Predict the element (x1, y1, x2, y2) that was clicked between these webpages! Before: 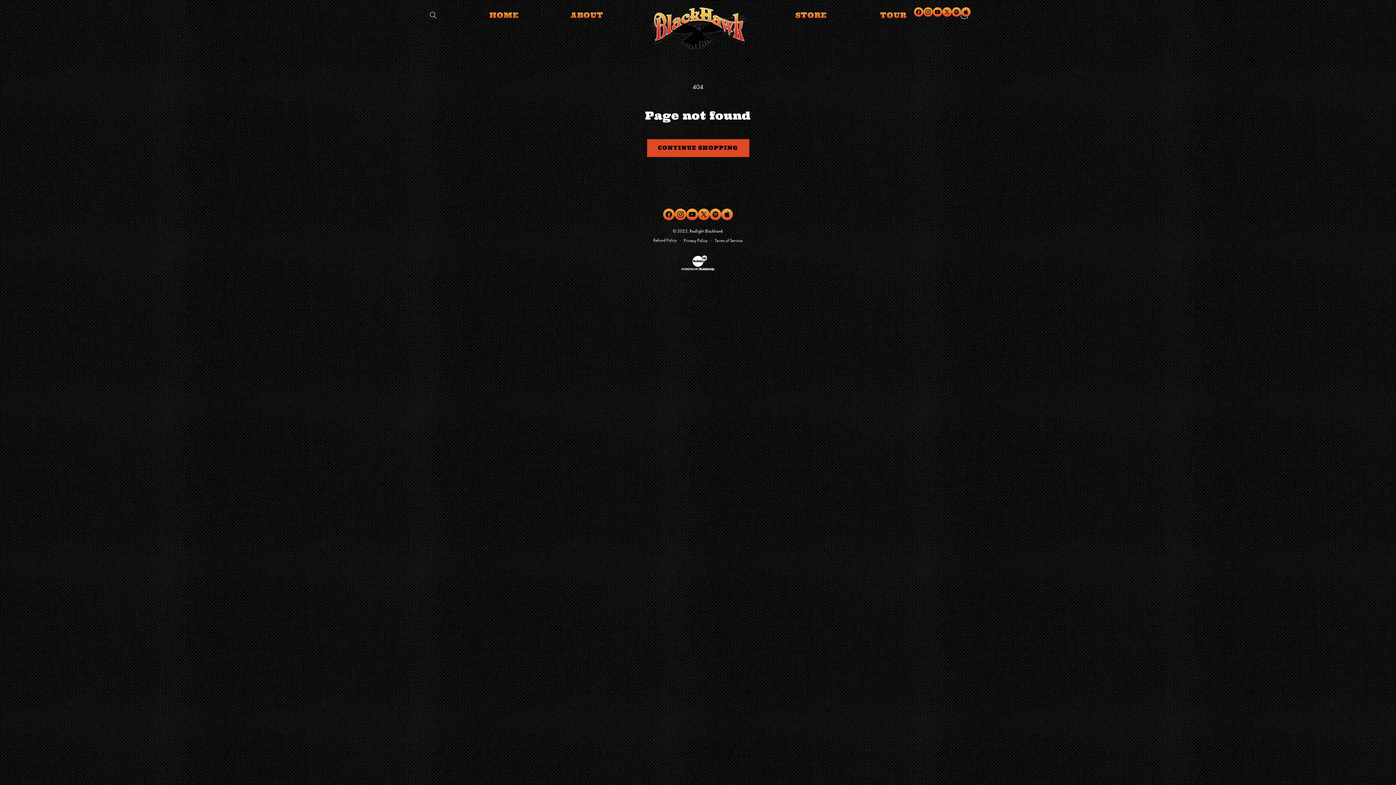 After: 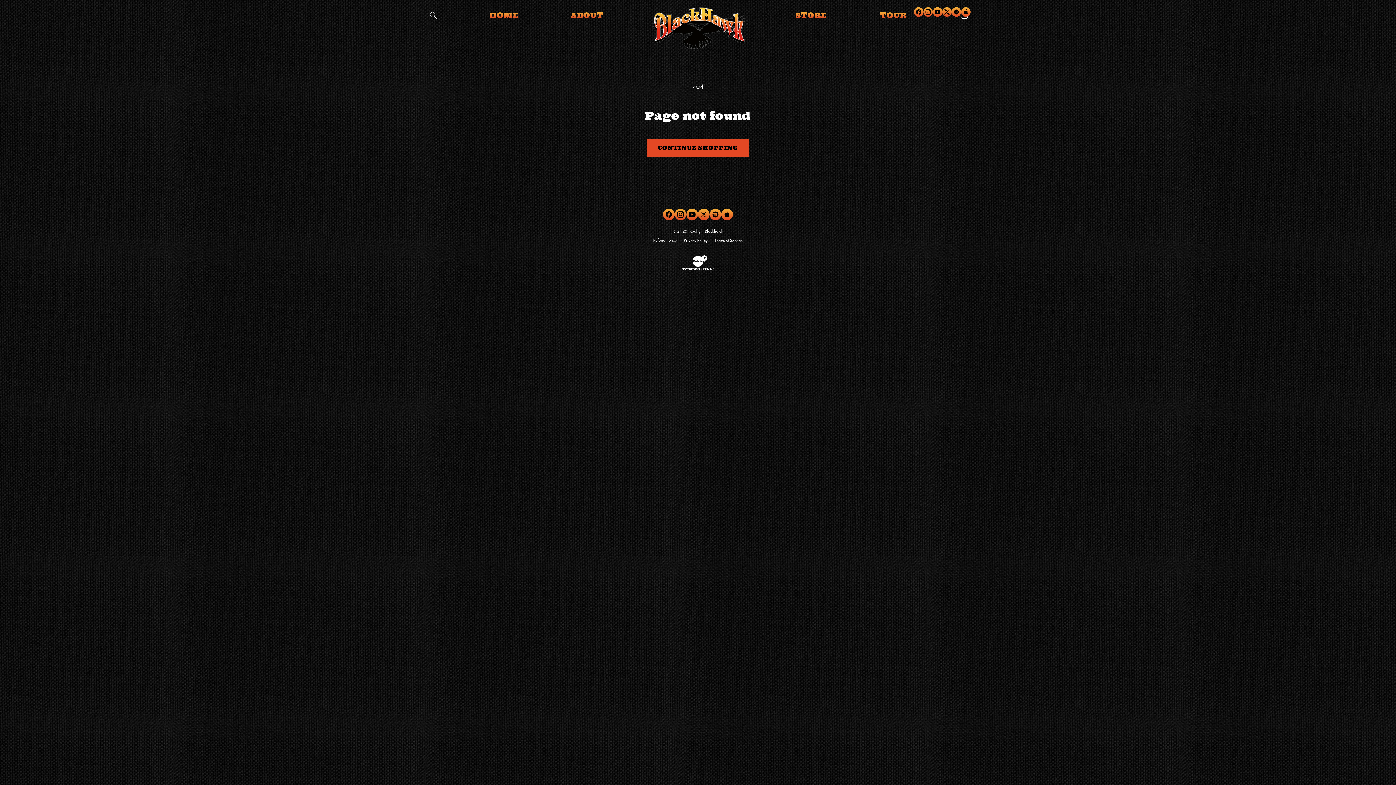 Action: bbox: (942, 7, 952, 16) label: X (Twitter)